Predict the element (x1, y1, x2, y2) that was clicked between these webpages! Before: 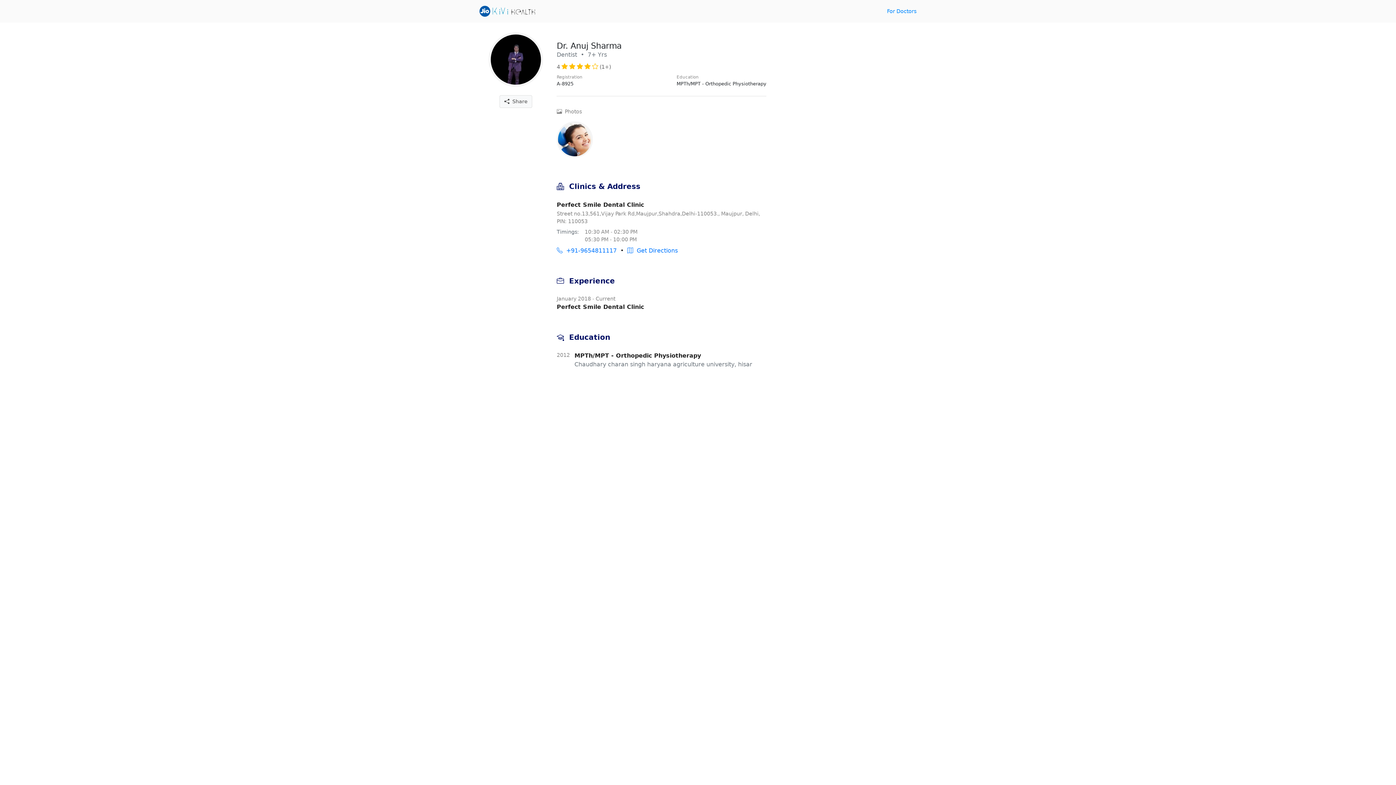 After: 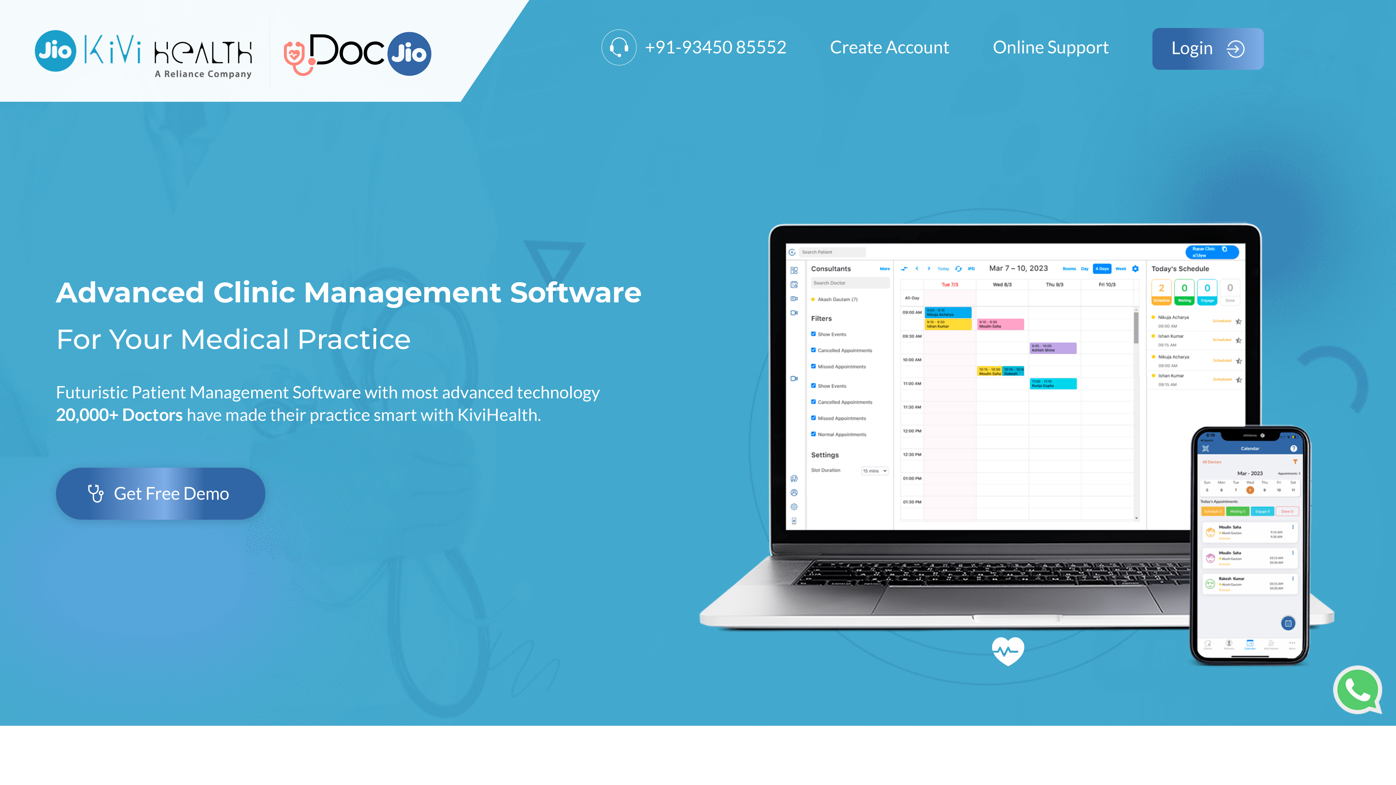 Action: label: For Doctors bbox: (887, 8, 916, 14)